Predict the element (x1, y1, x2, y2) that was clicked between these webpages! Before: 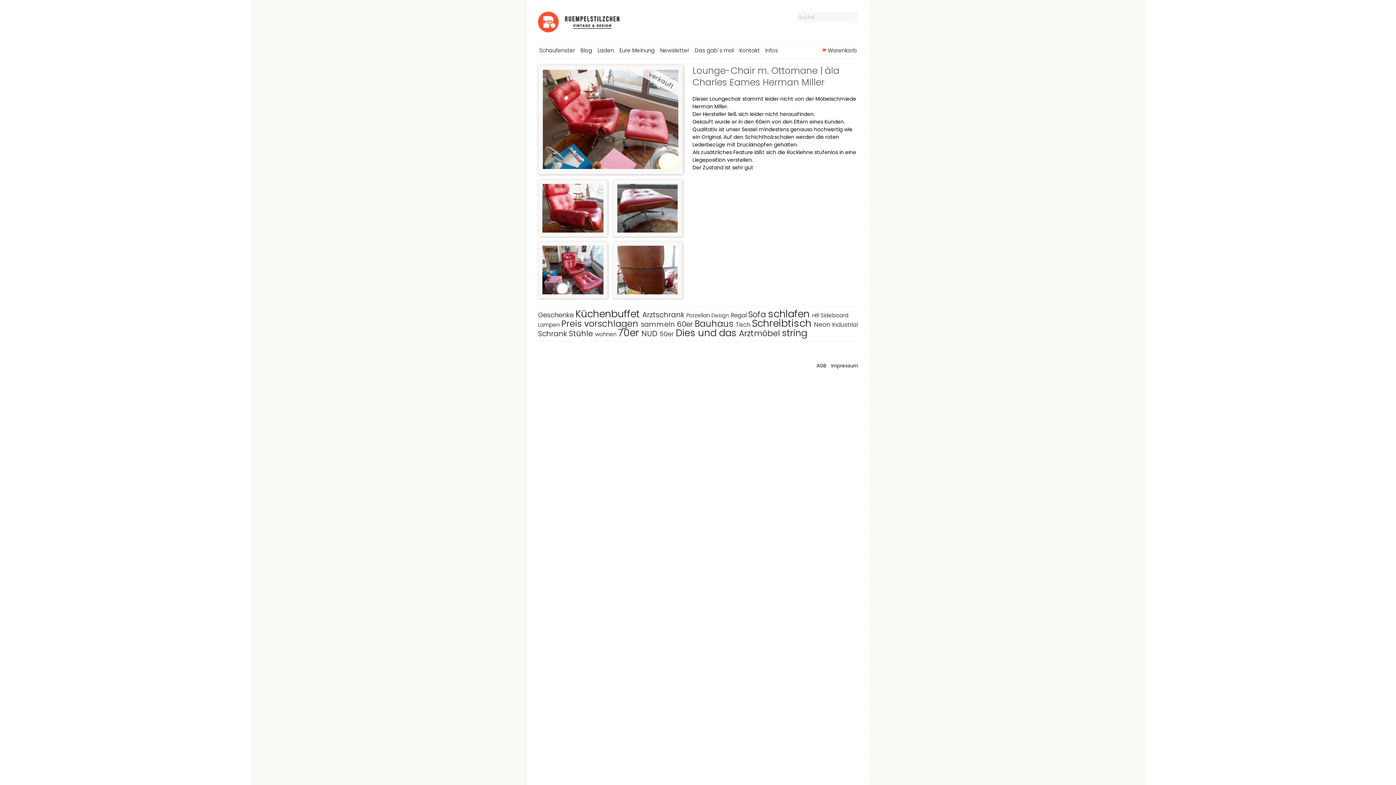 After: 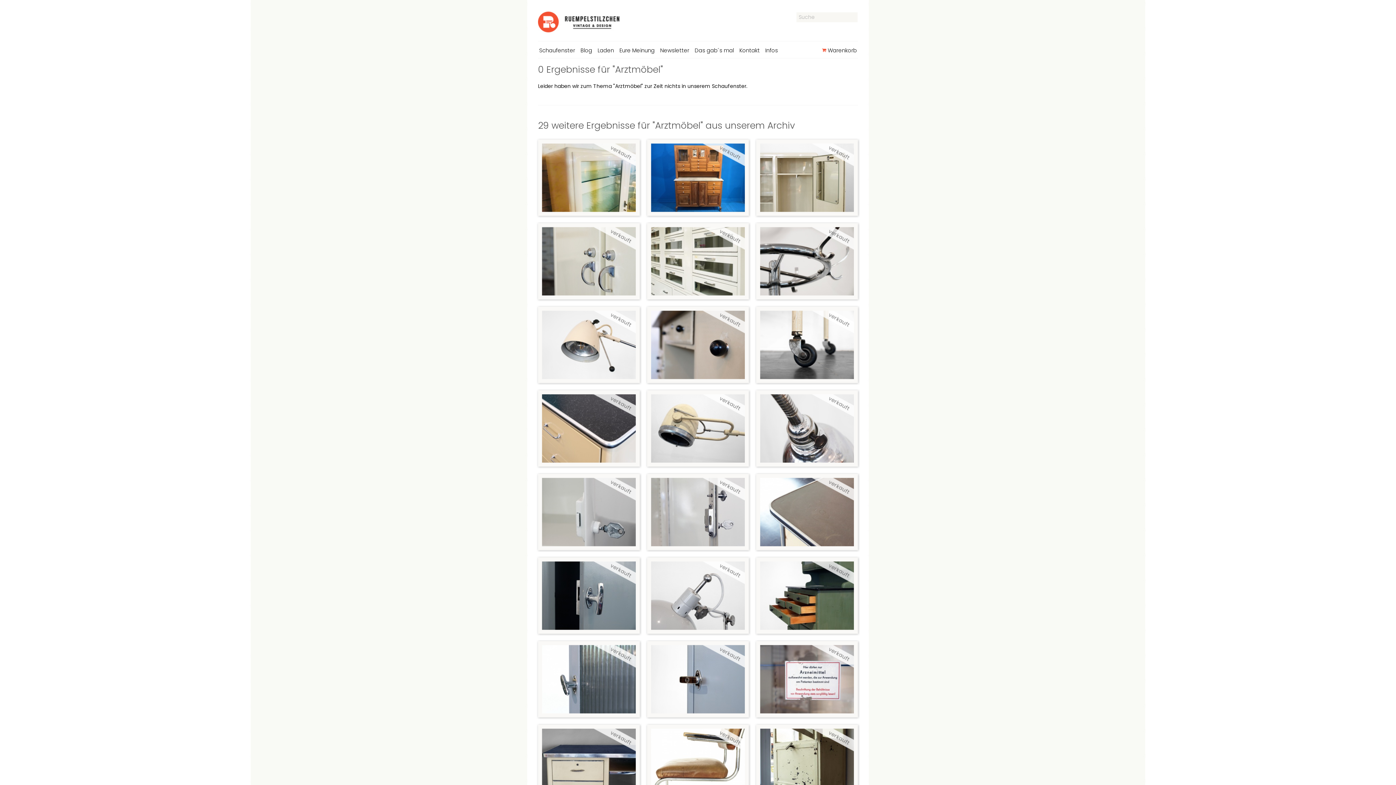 Action: label: Arztmöbel  bbox: (739, 328, 782, 339)